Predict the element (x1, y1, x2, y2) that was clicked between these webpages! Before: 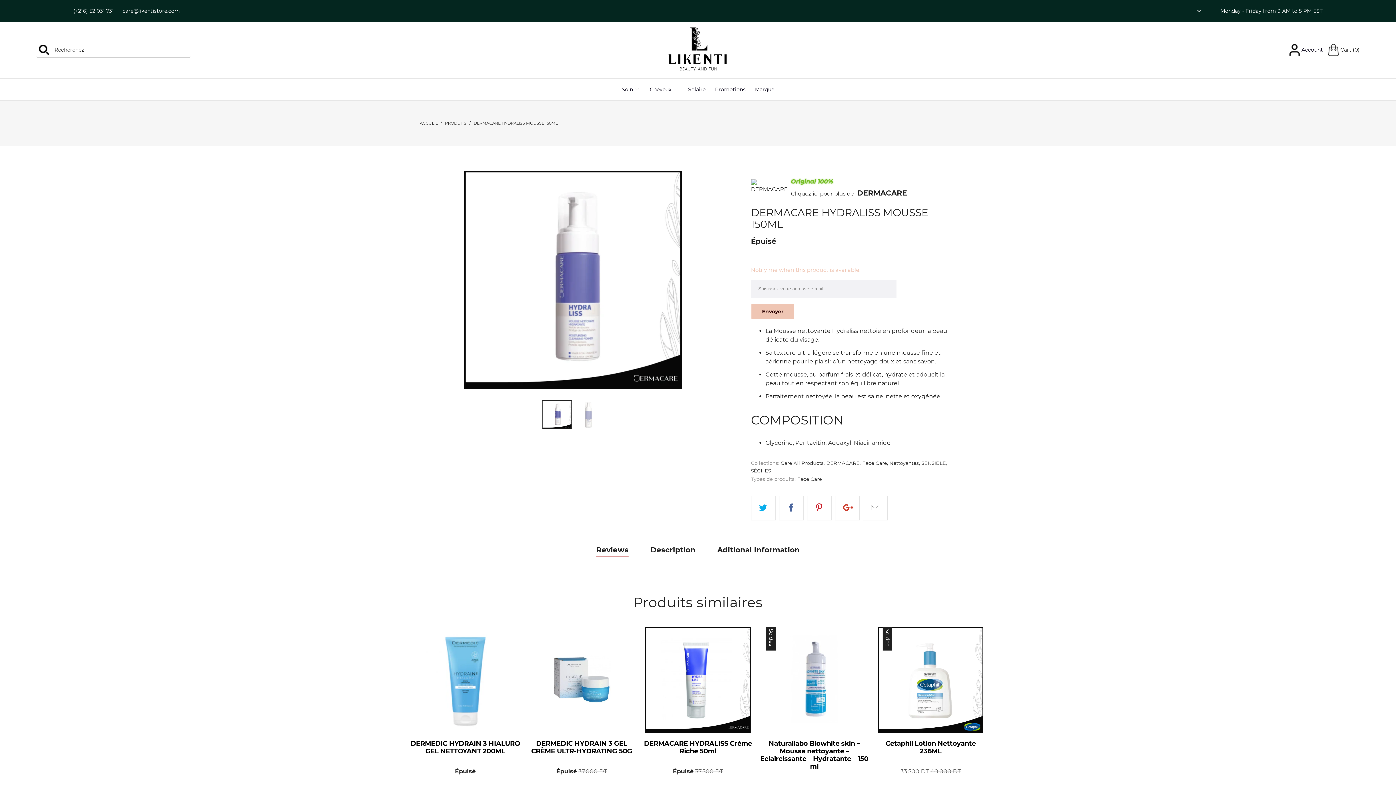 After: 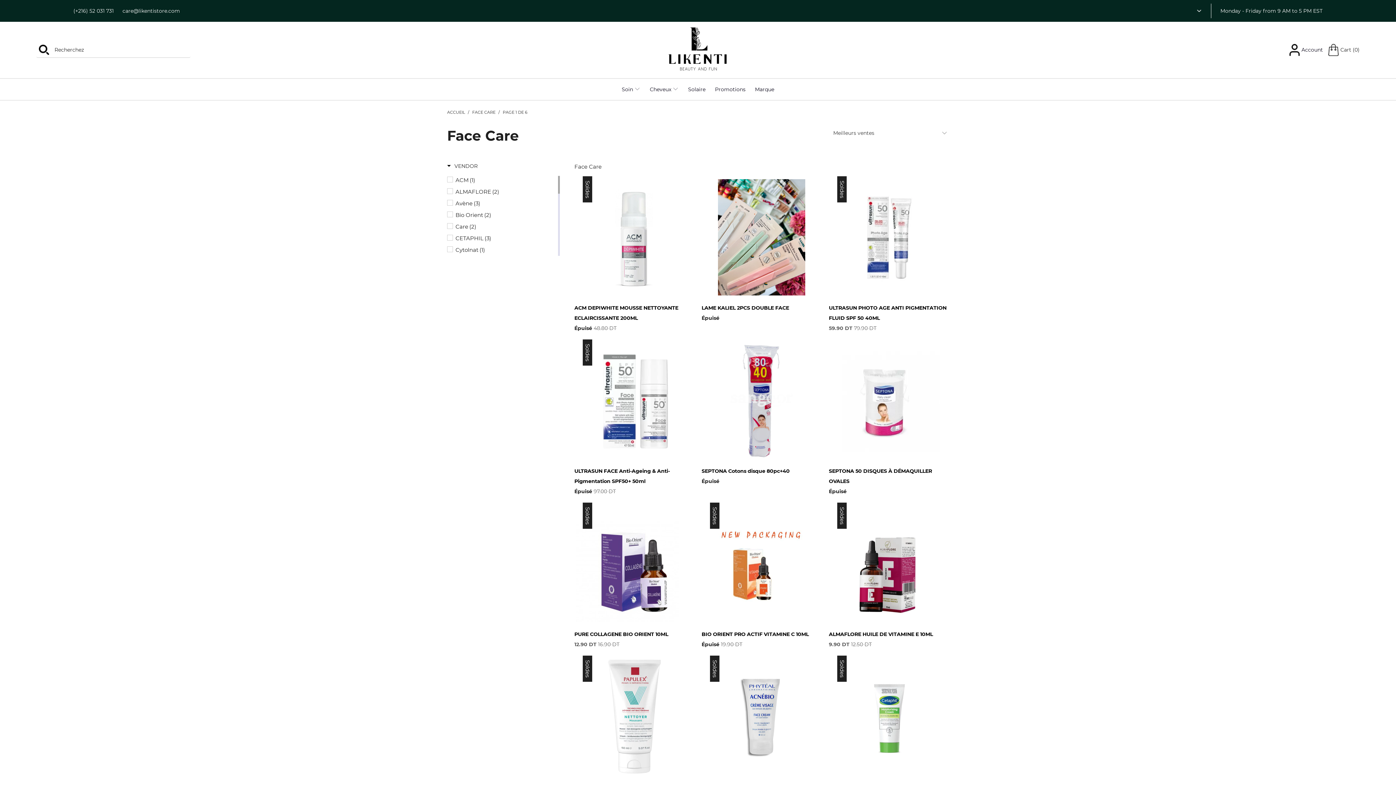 Action: label: Face Care bbox: (862, 460, 887, 466)